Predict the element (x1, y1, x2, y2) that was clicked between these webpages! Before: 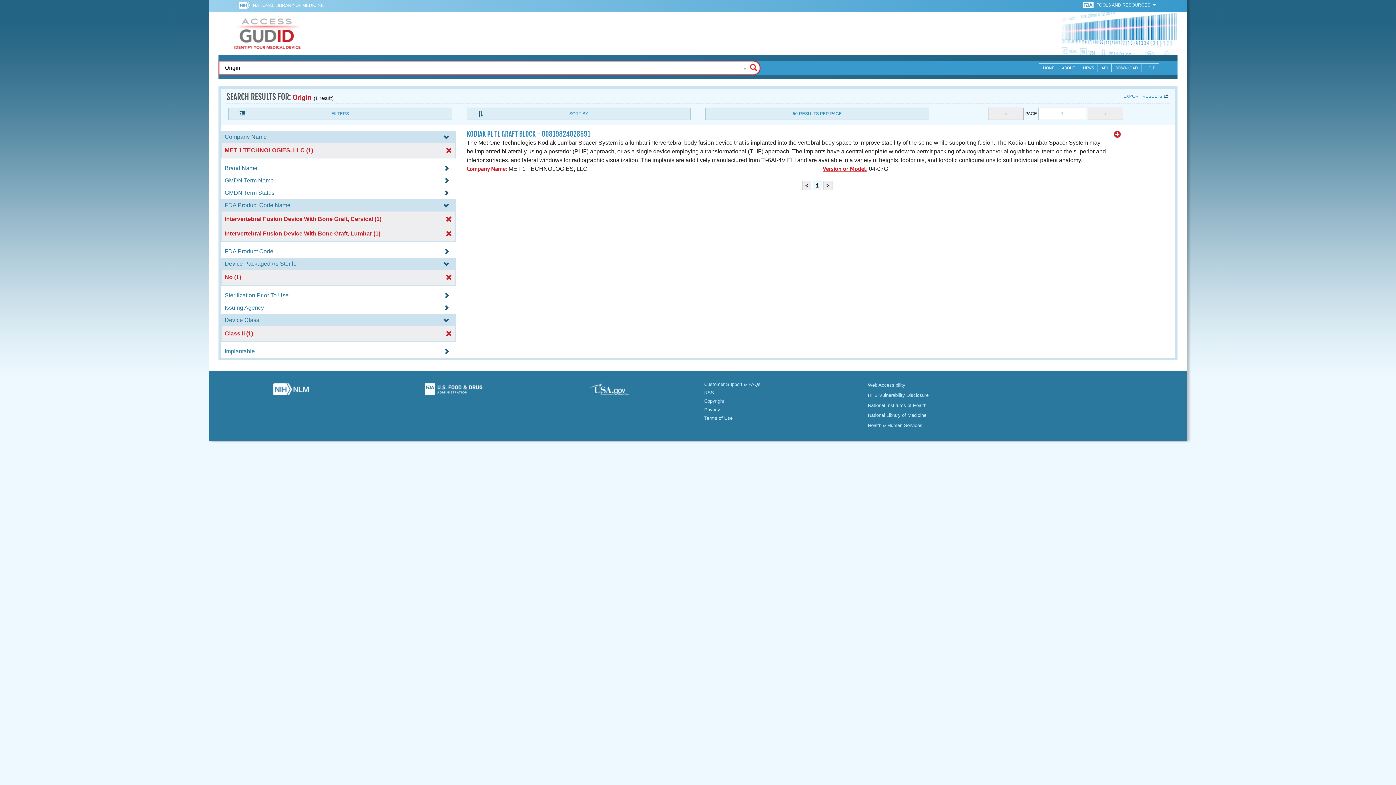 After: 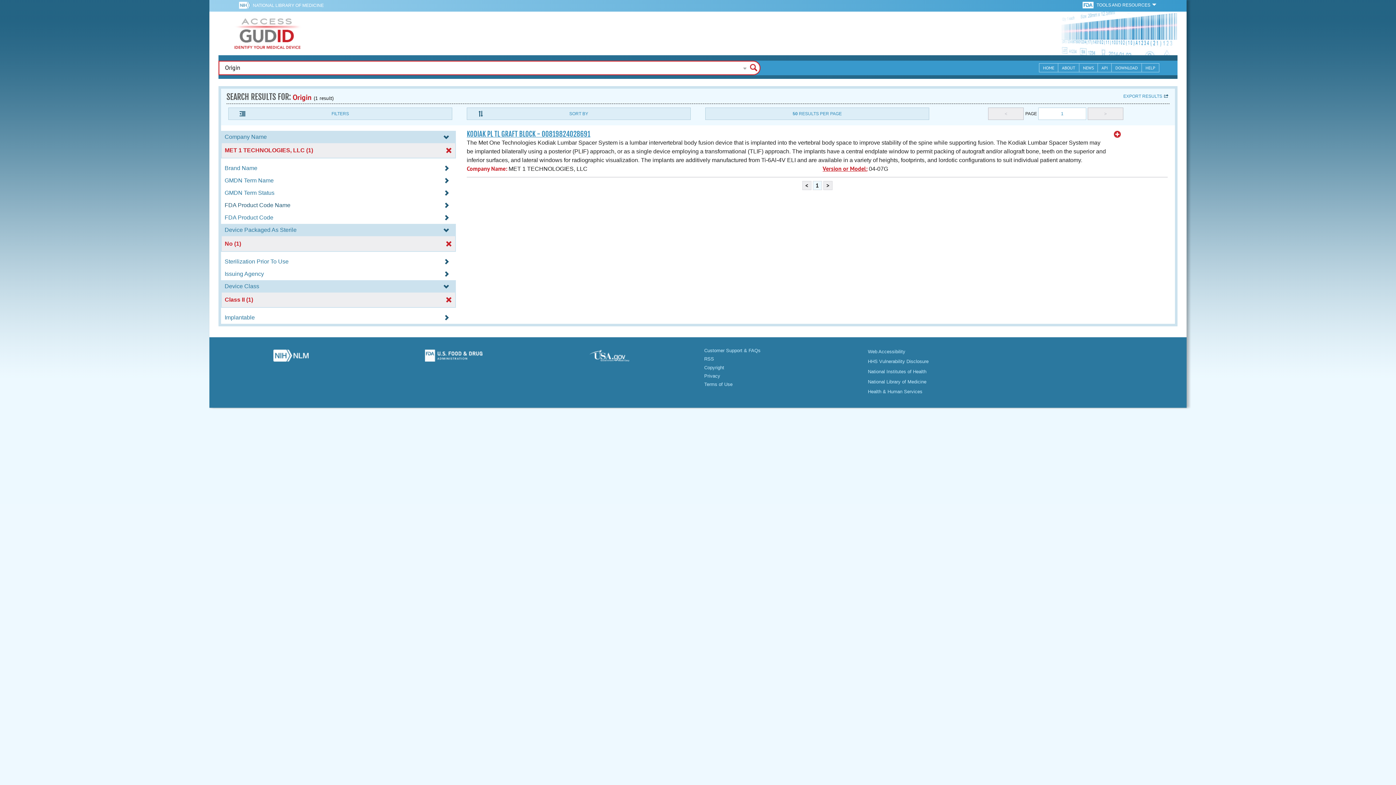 Action: bbox: (221, 202, 456, 208) label: FDA Product Code Name